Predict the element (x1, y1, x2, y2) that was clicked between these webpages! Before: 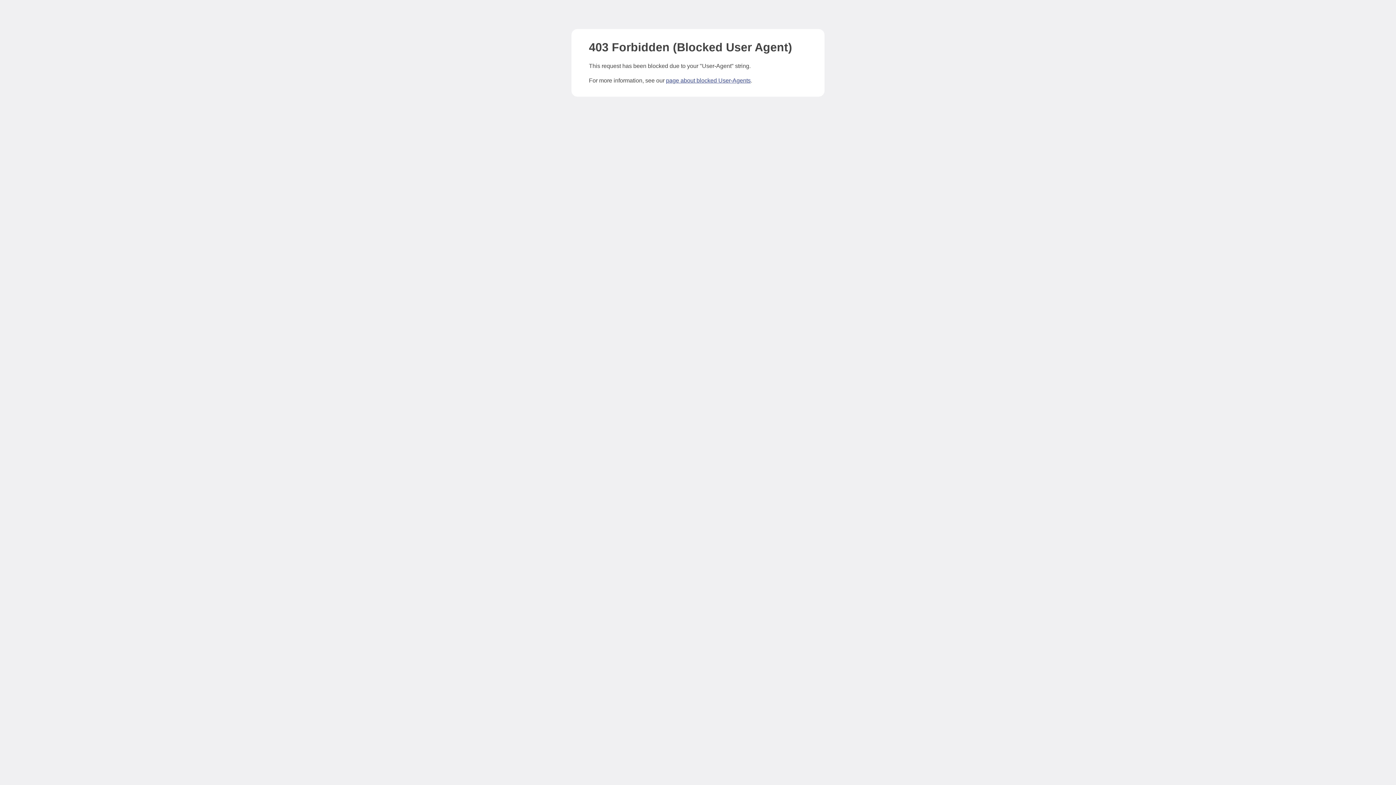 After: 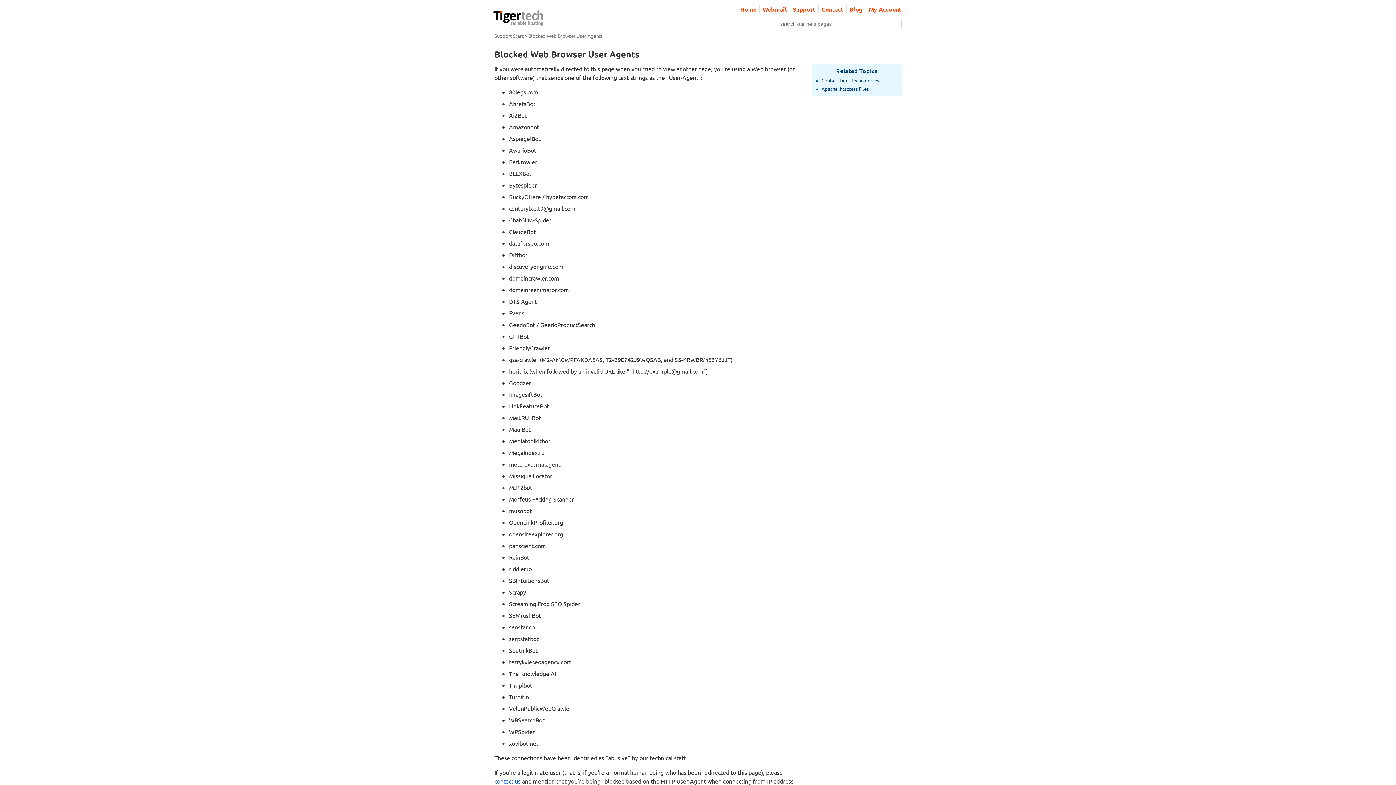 Action: bbox: (666, 77, 750, 83) label: page about blocked User-Agents